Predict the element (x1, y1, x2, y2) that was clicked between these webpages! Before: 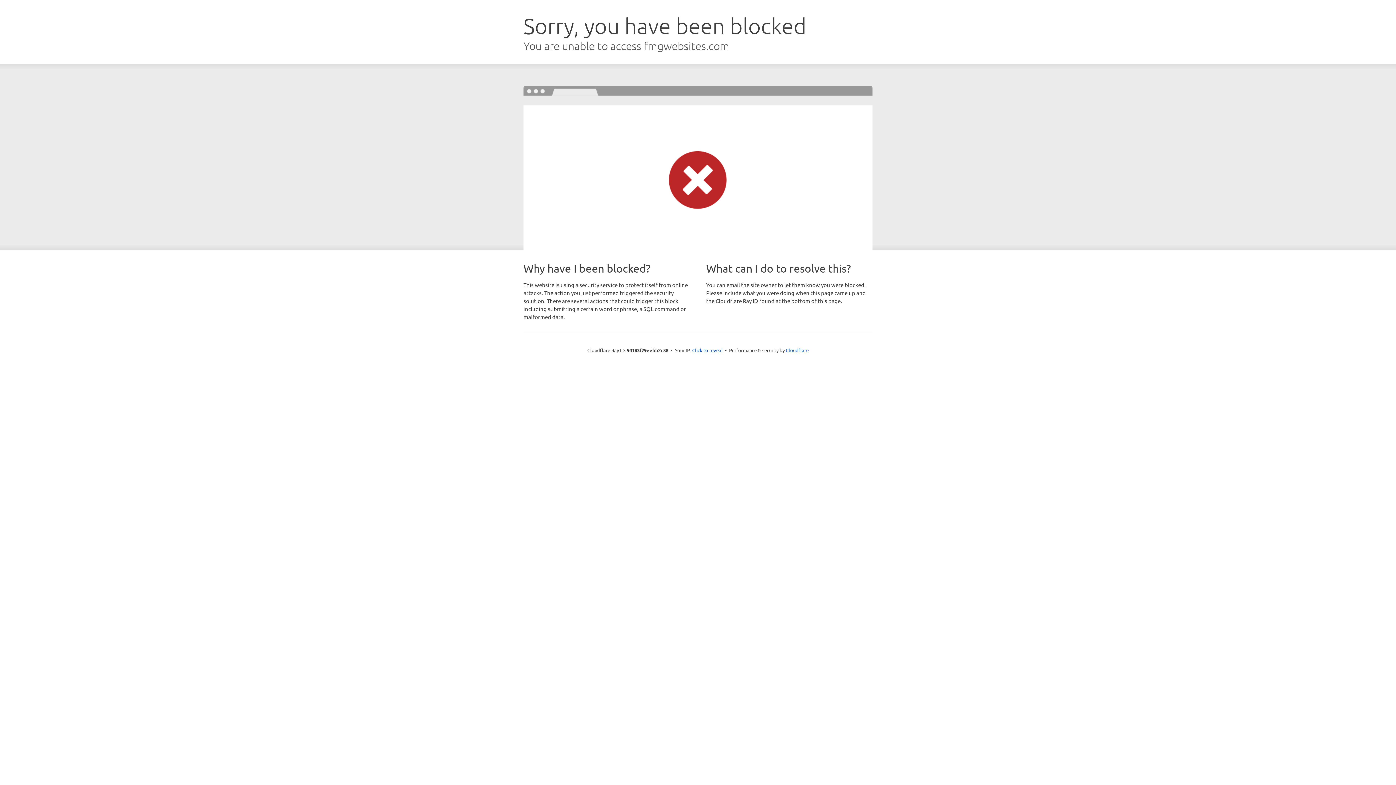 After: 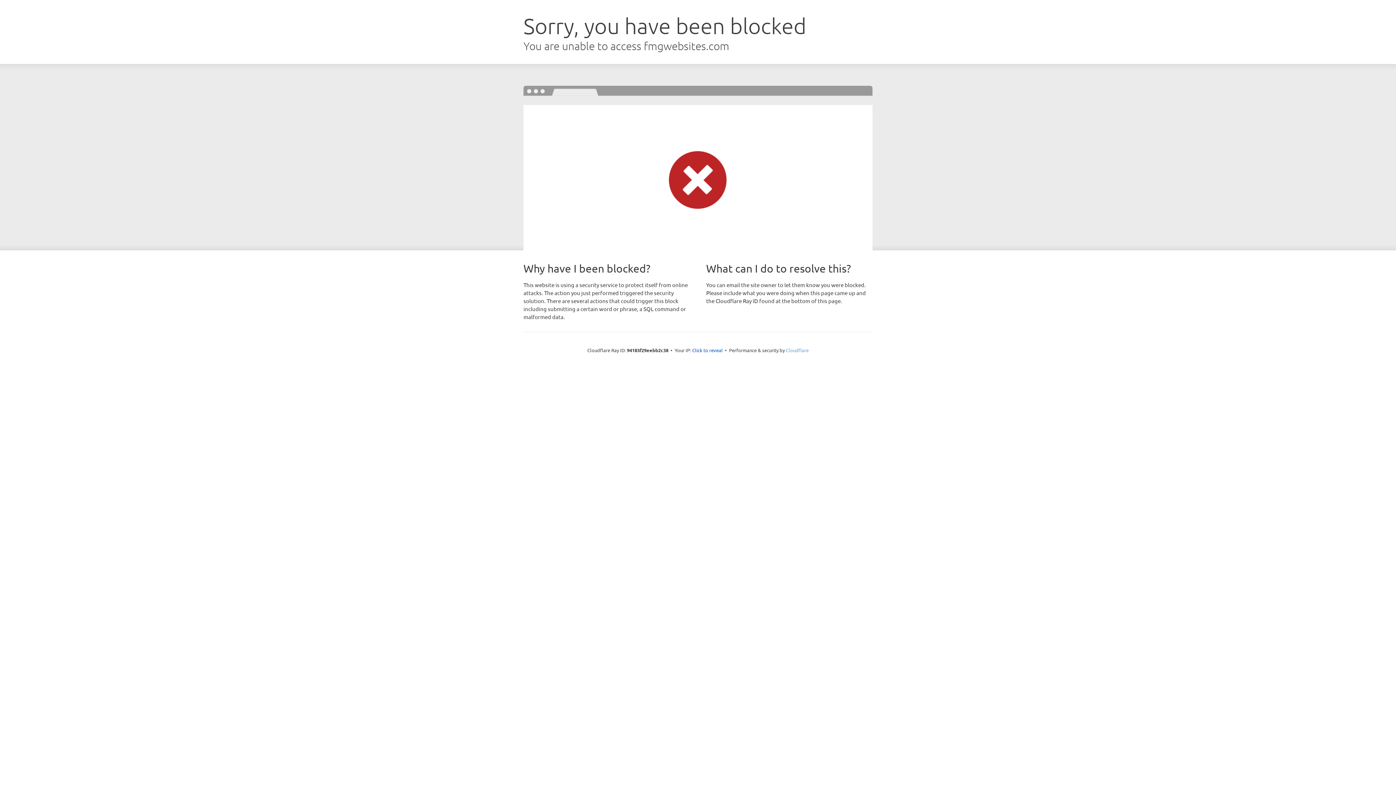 Action: bbox: (786, 347, 808, 353) label: Cloudflare